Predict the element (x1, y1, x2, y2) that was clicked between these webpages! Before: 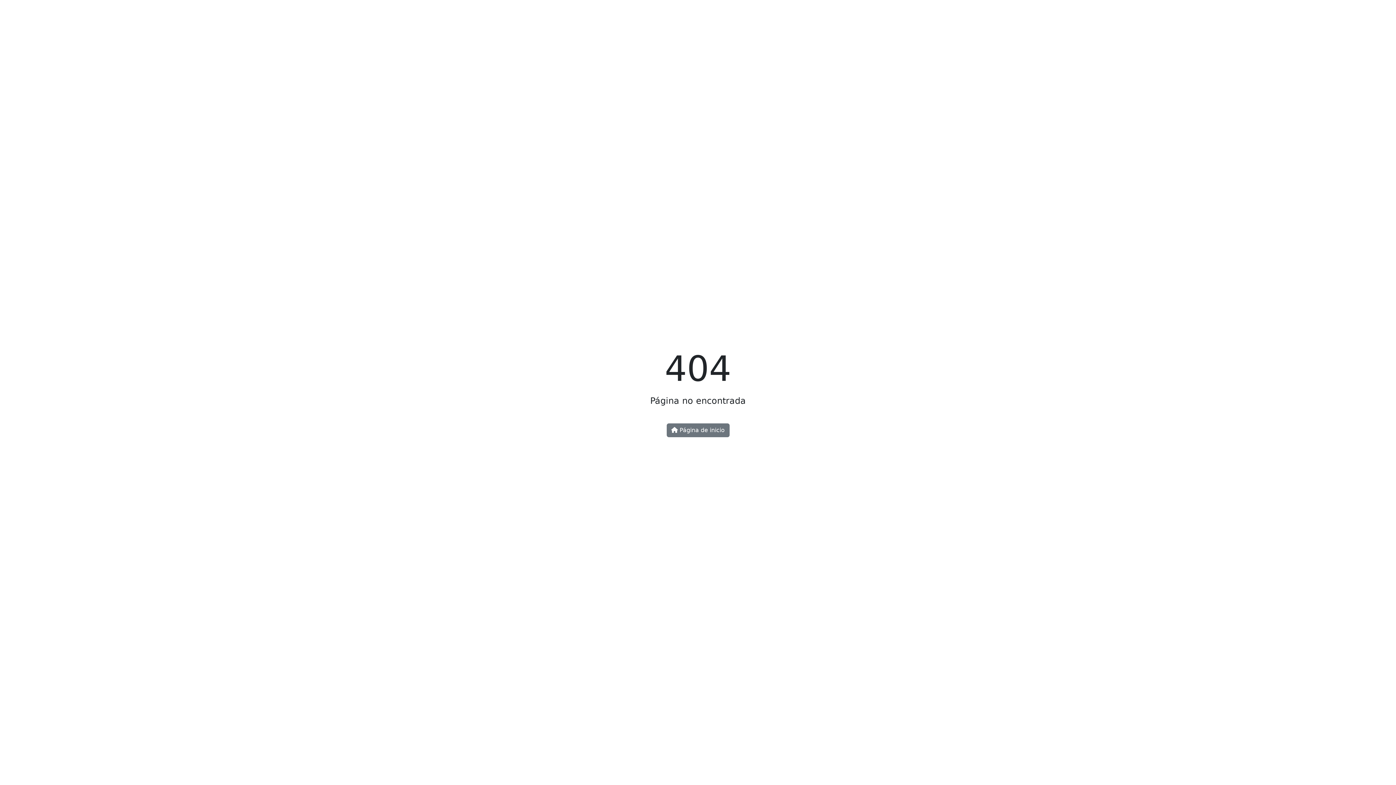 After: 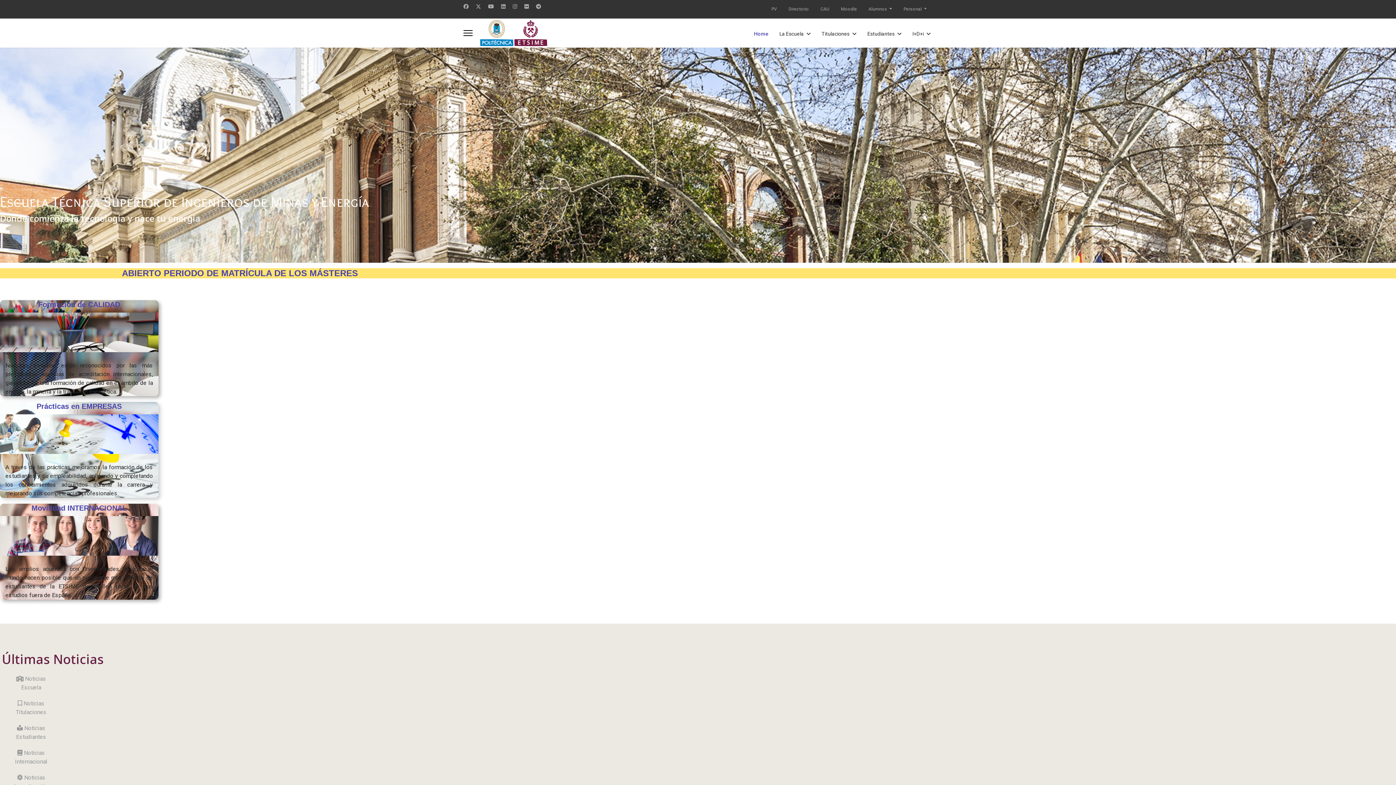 Action: label:  Página de inicio bbox: (666, 423, 729, 437)